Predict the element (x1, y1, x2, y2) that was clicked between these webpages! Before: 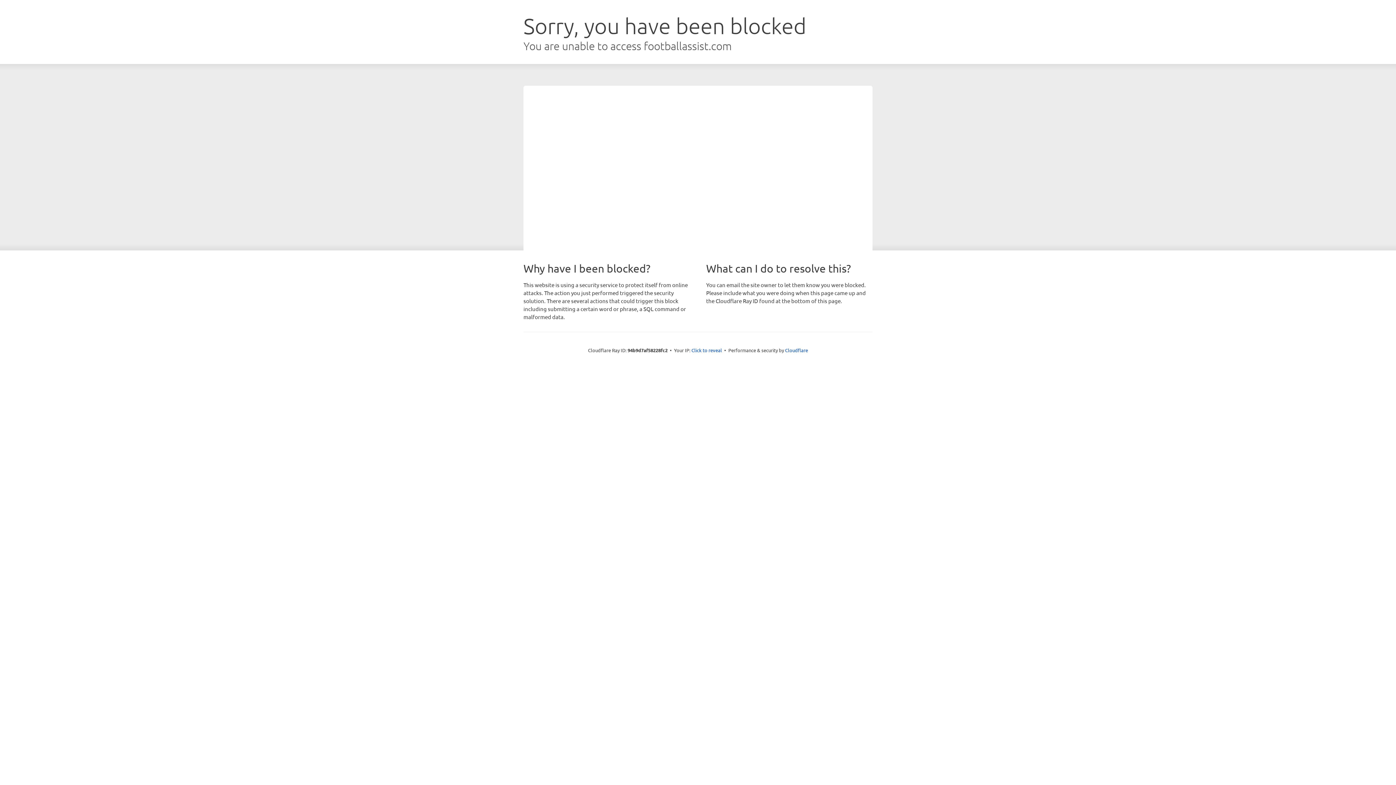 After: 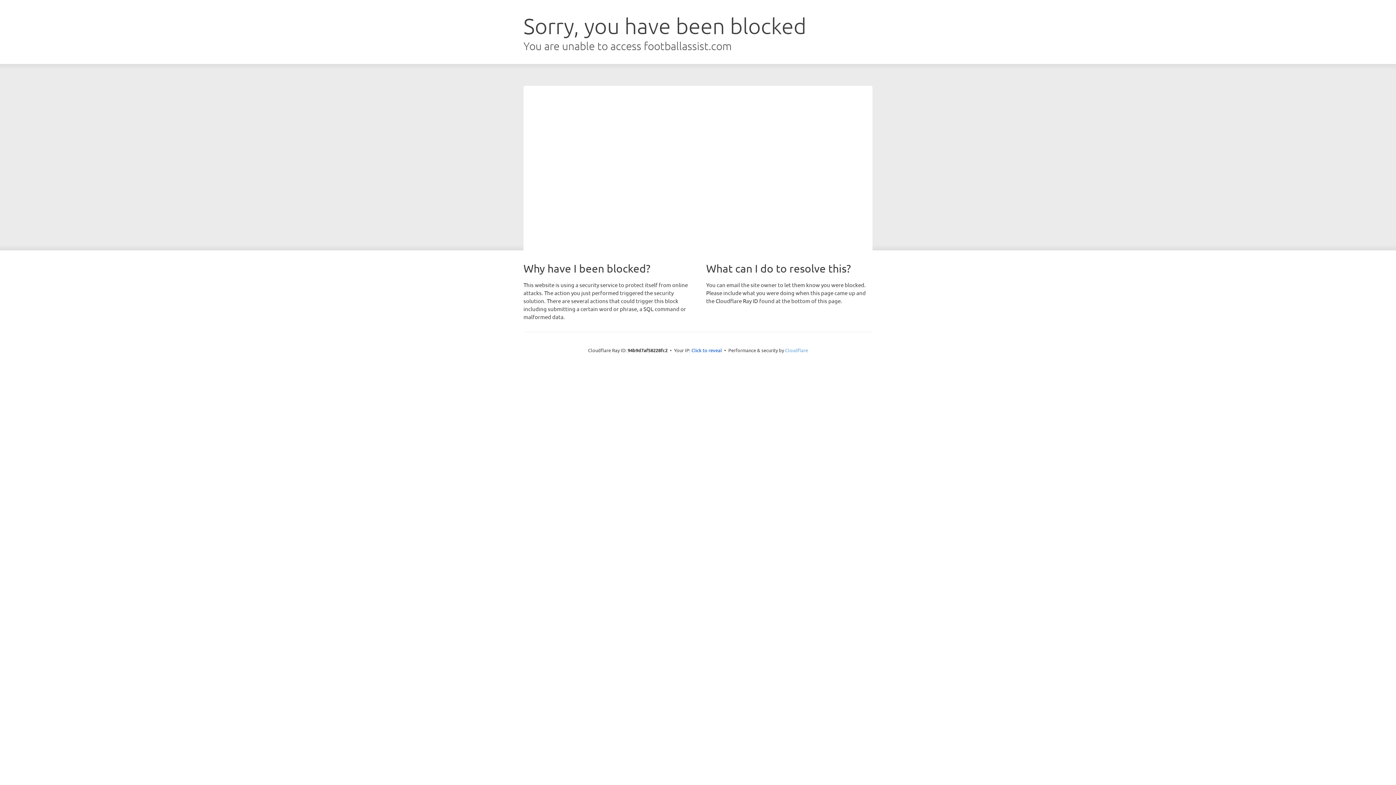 Action: bbox: (785, 347, 808, 353) label: Cloudflare